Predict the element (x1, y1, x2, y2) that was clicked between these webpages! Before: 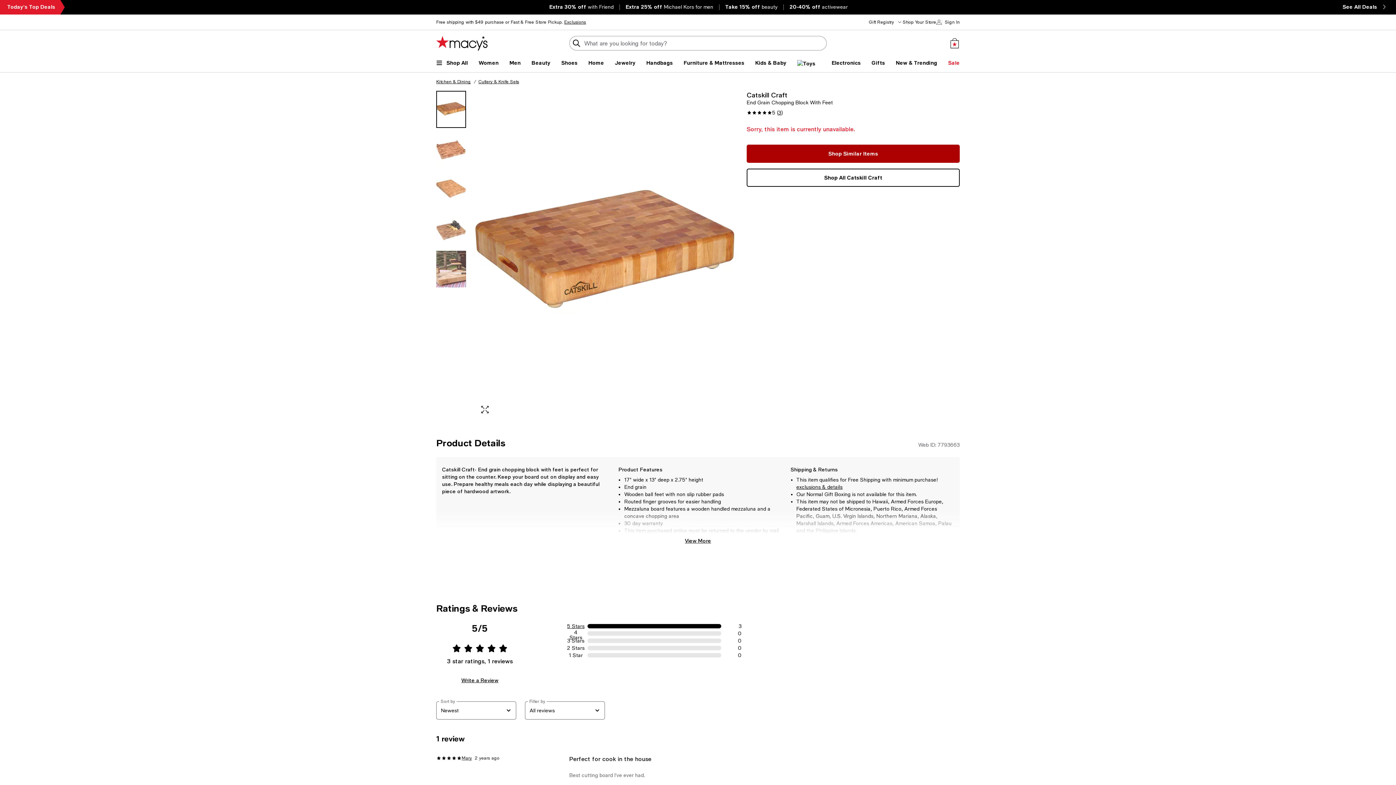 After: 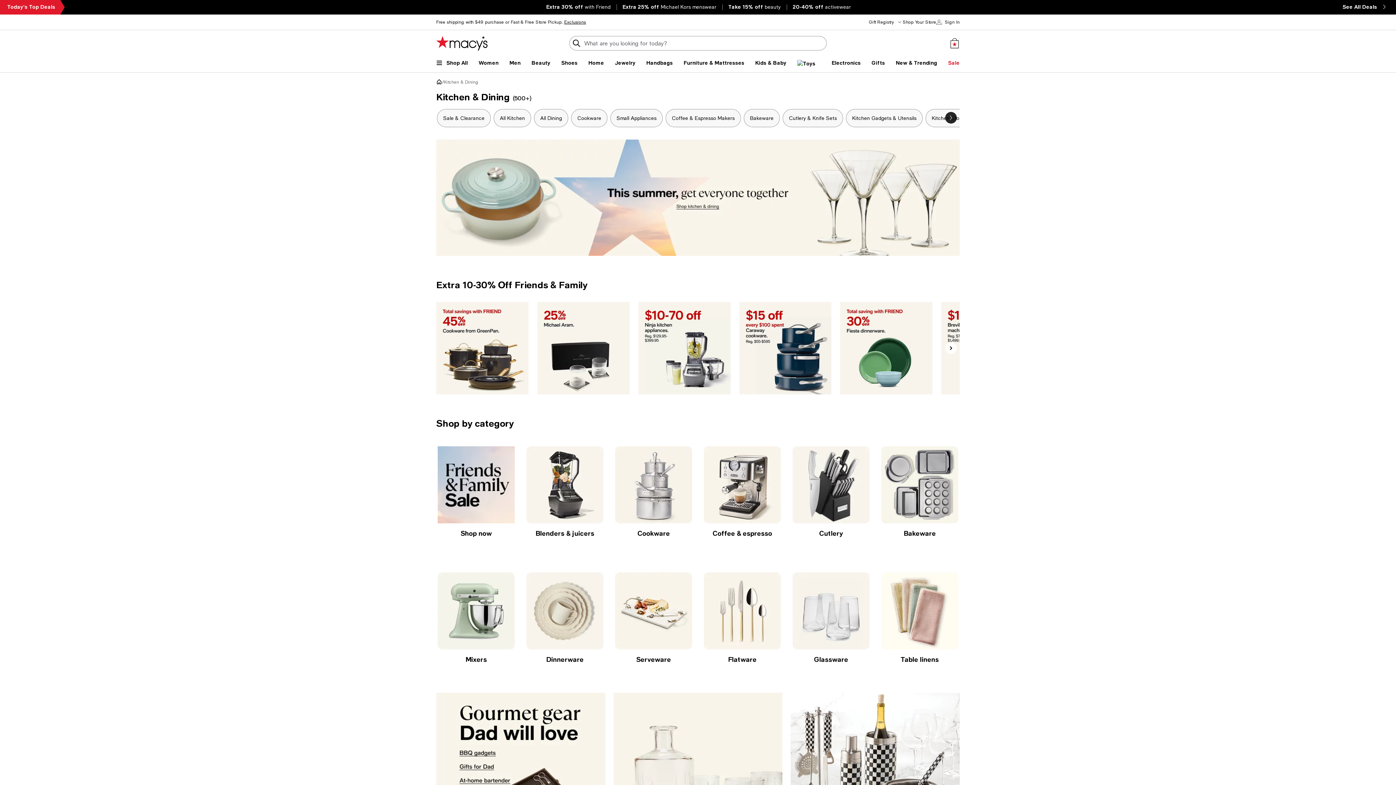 Action: label: Kitchen & Dining bbox: (436, 78, 470, 85)